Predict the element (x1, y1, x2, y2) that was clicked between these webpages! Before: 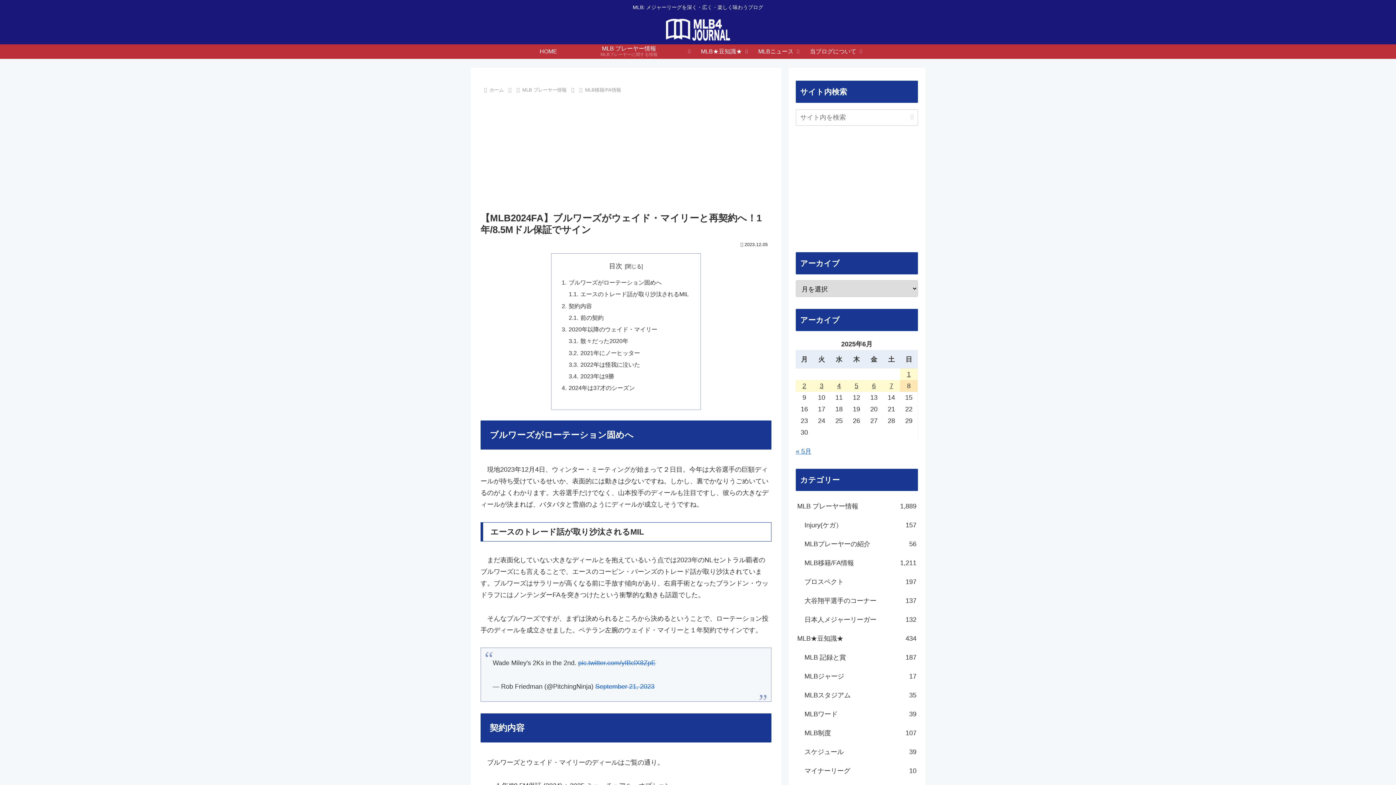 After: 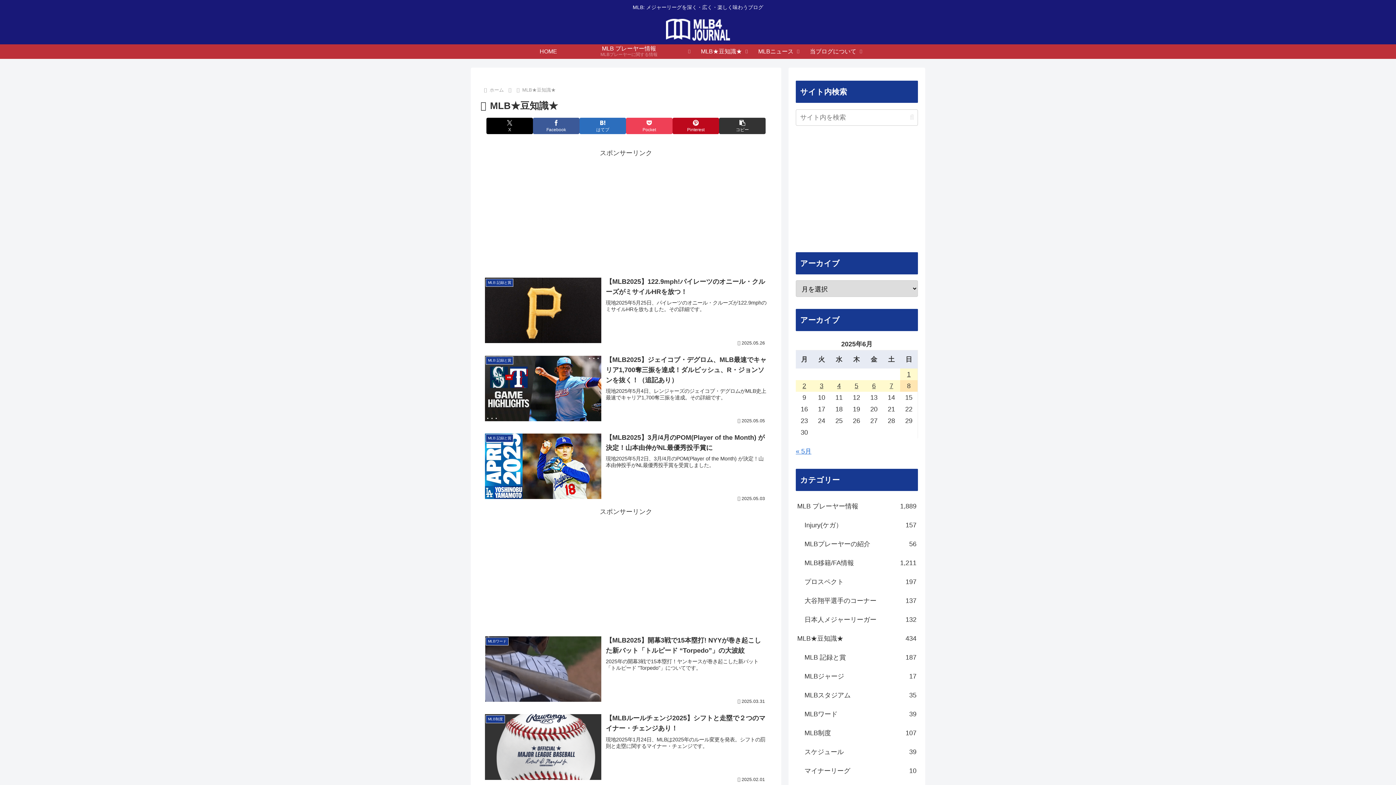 Action: label: MLB★豆知識★ bbox: (692, 44, 750, 58)